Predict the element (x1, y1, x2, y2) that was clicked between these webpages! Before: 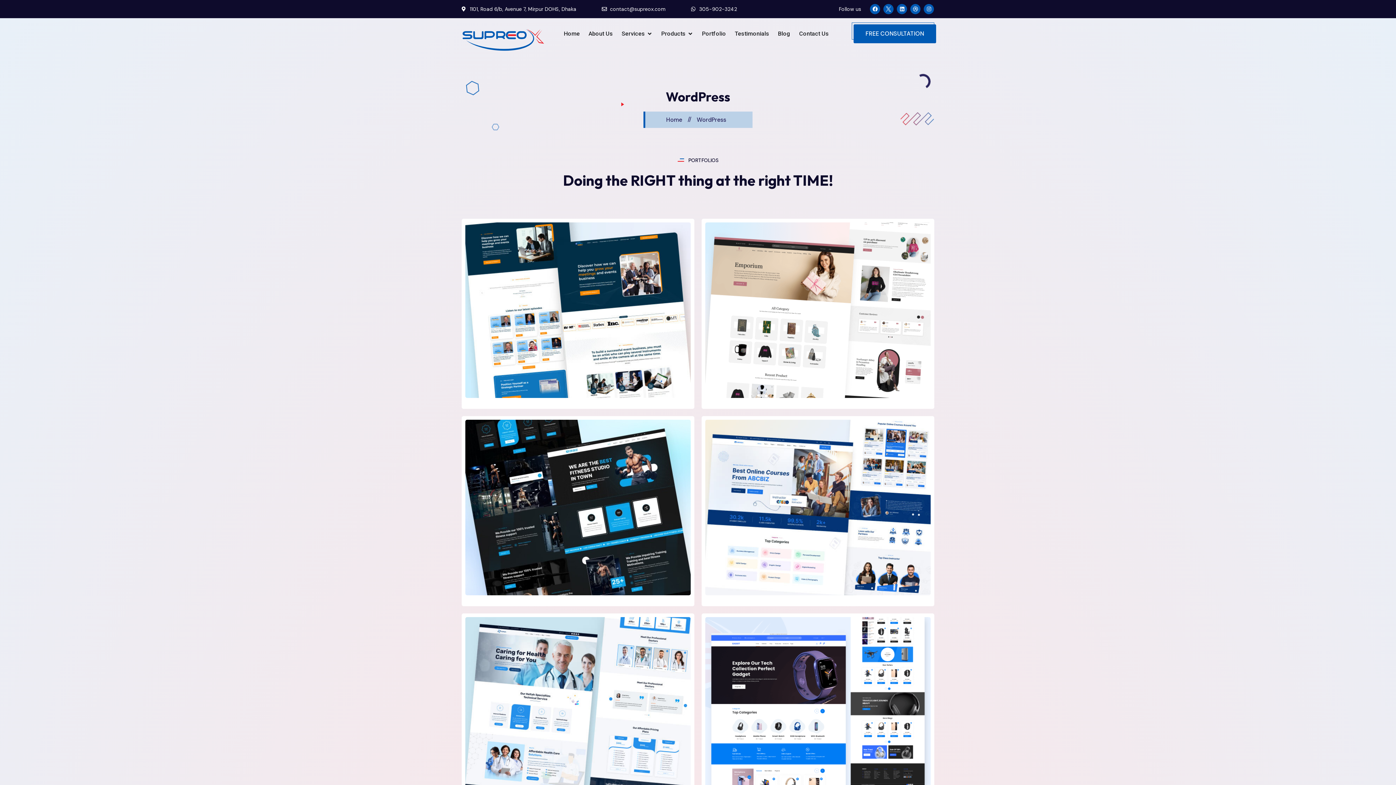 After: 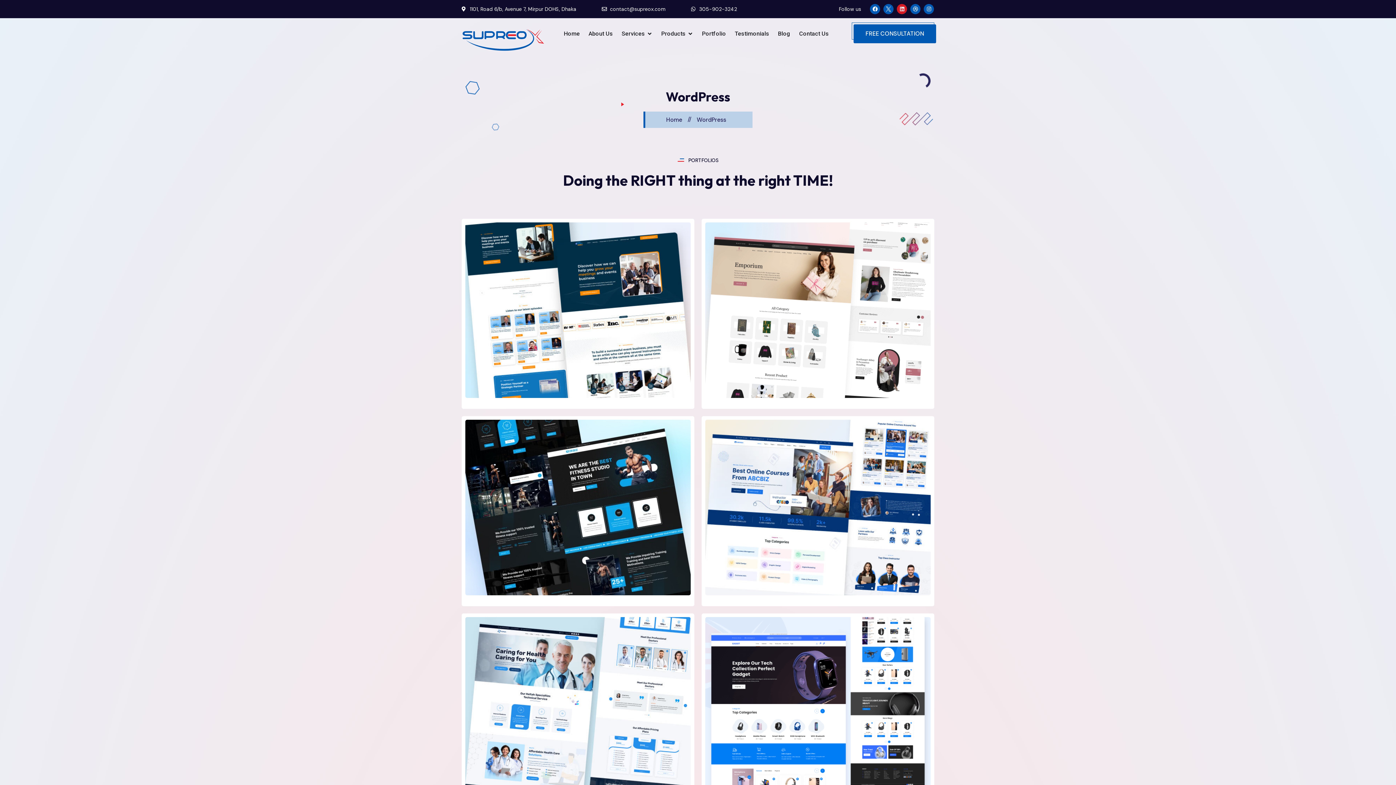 Action: bbox: (897, 4, 907, 14) label: Linkedin